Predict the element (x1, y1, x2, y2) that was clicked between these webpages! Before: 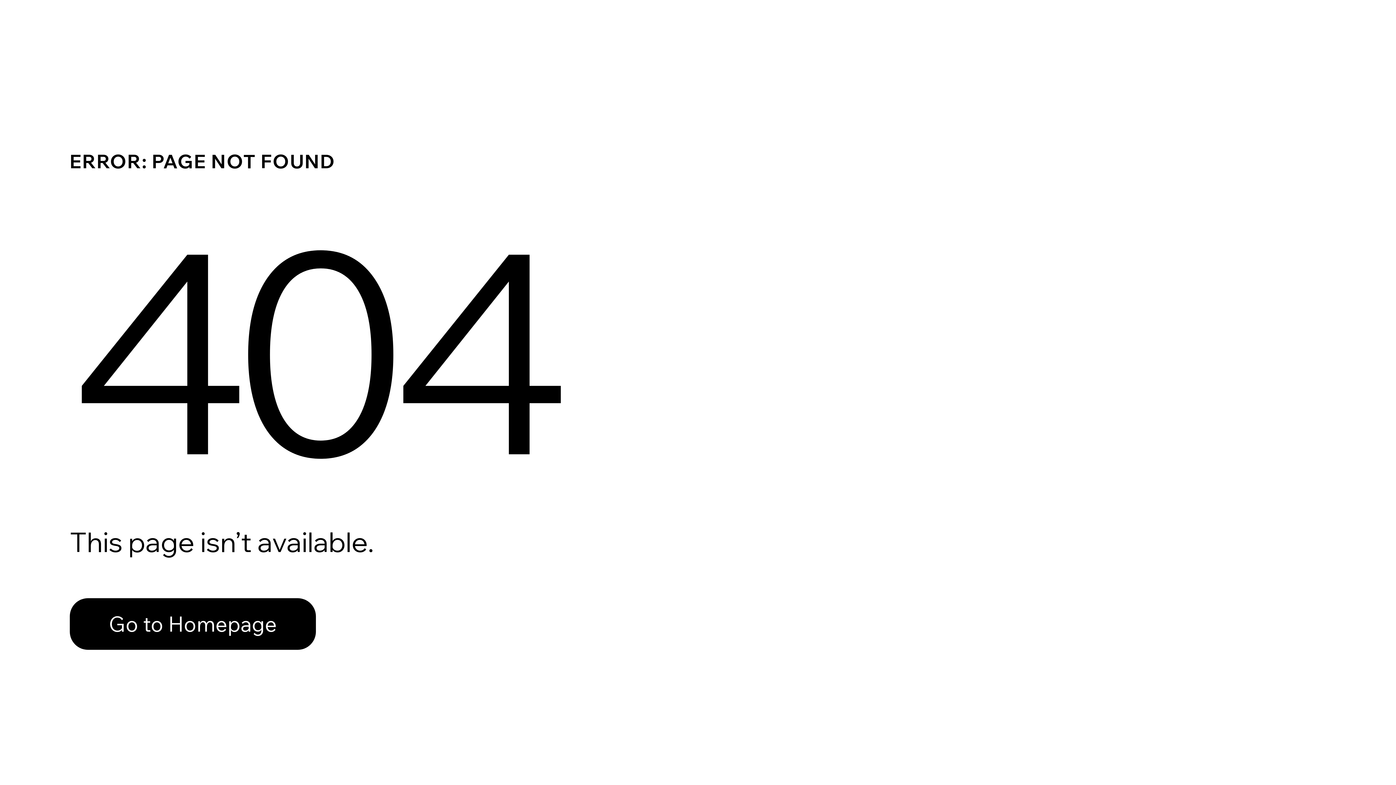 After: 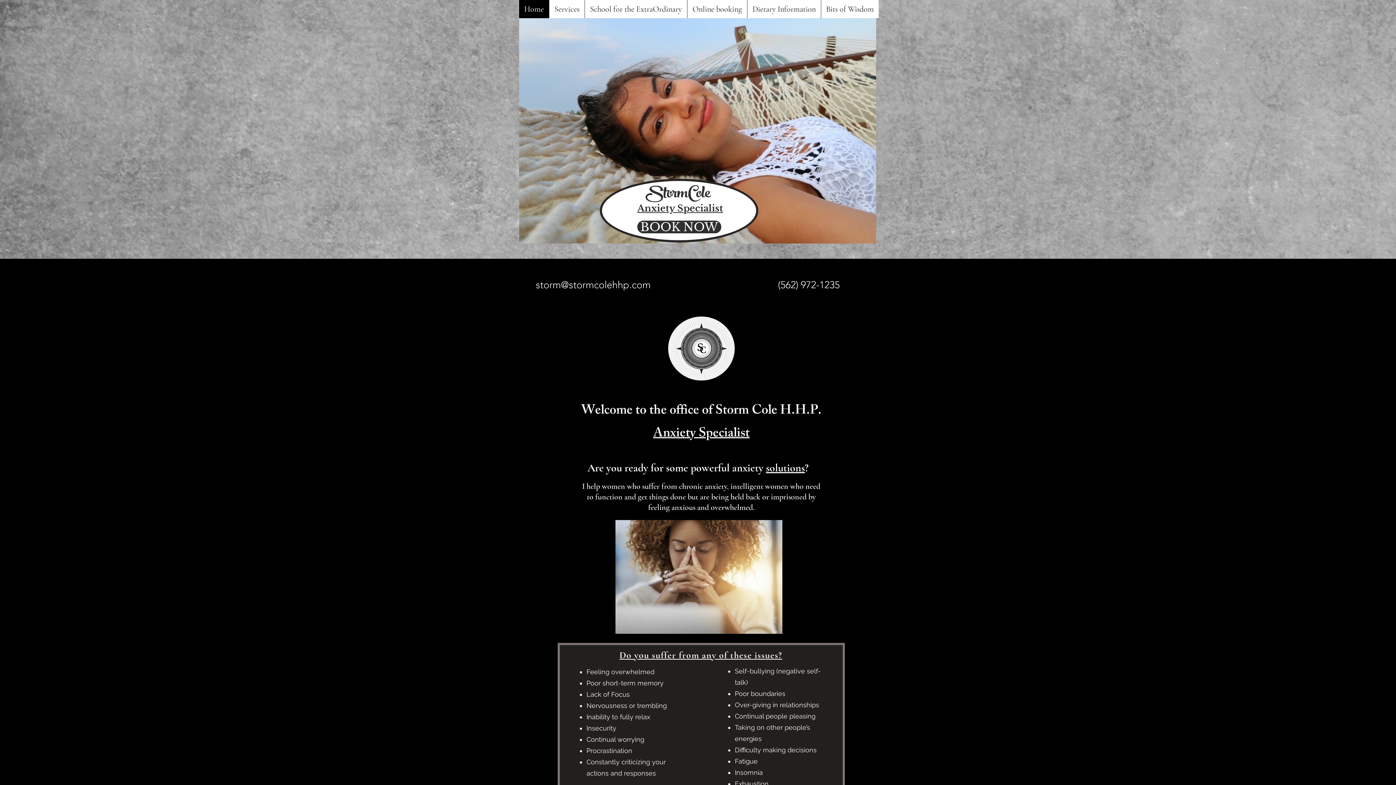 Action: bbox: (69, 598, 316, 650) label: Go to Homepage